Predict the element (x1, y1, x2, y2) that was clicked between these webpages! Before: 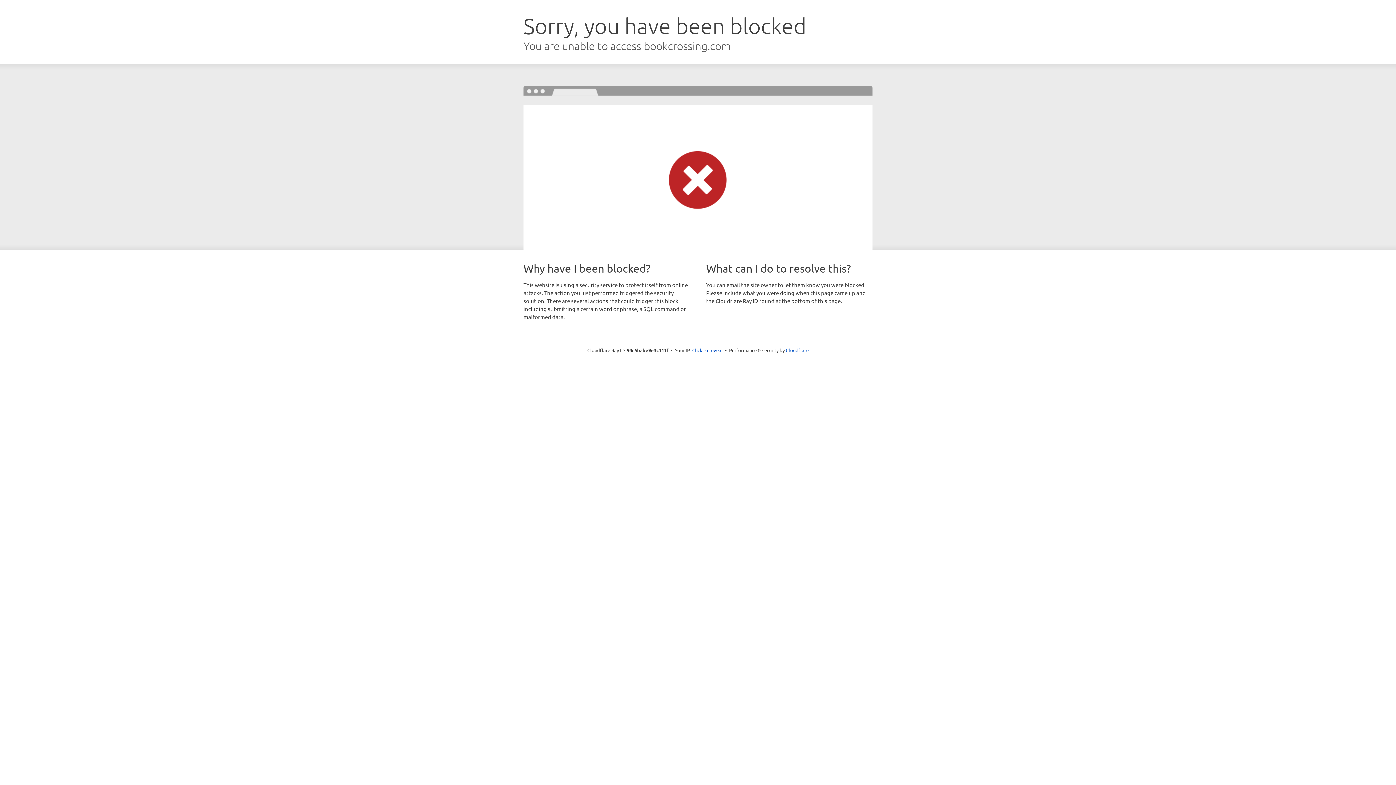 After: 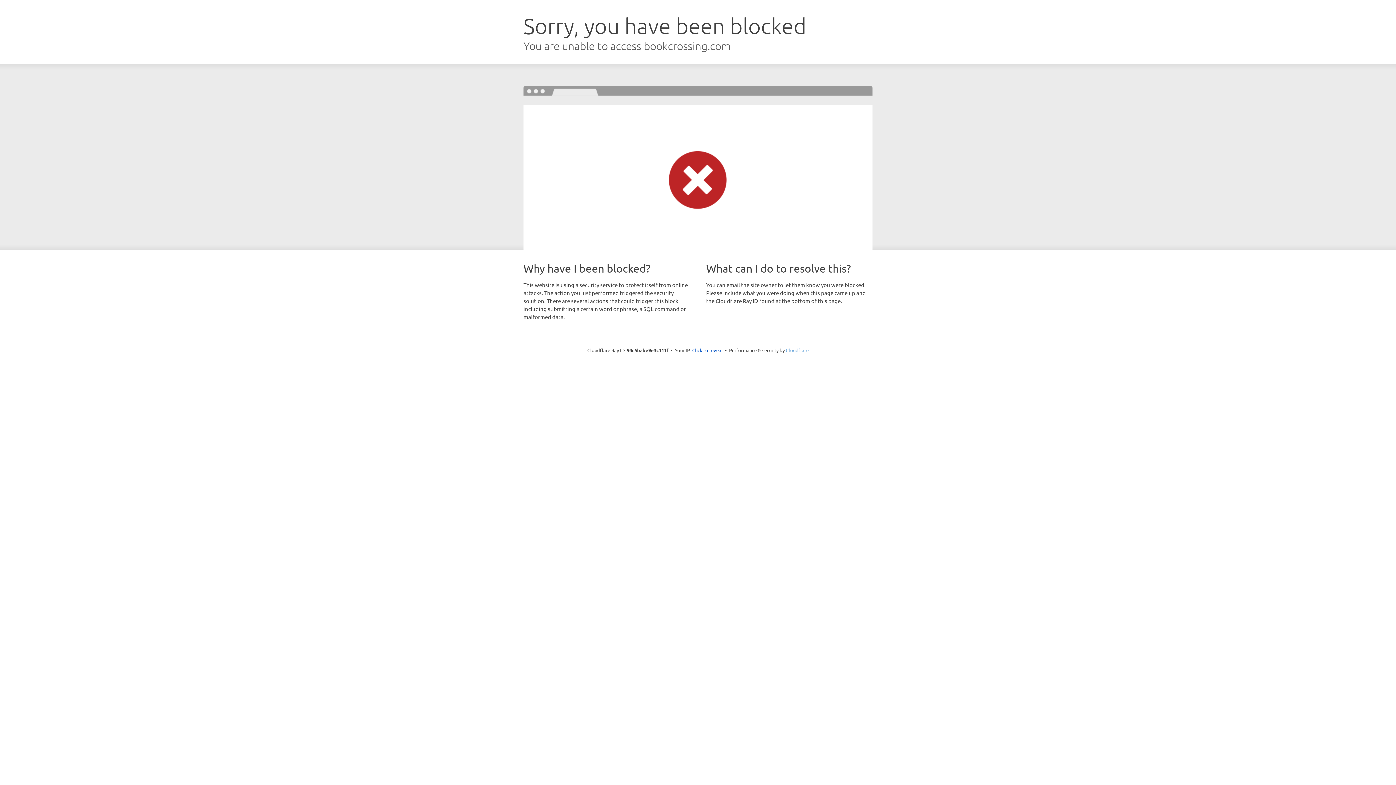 Action: label: Cloudflare bbox: (786, 347, 808, 353)